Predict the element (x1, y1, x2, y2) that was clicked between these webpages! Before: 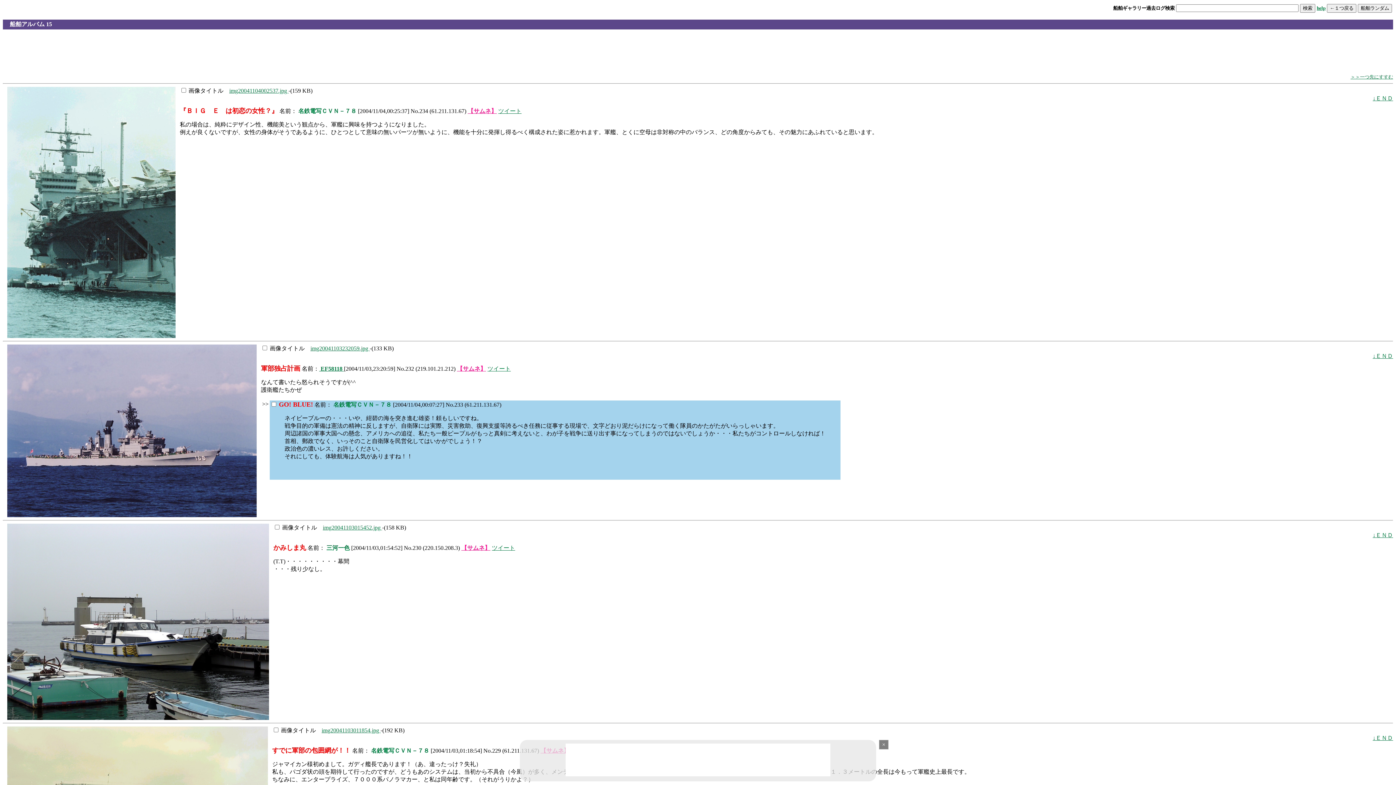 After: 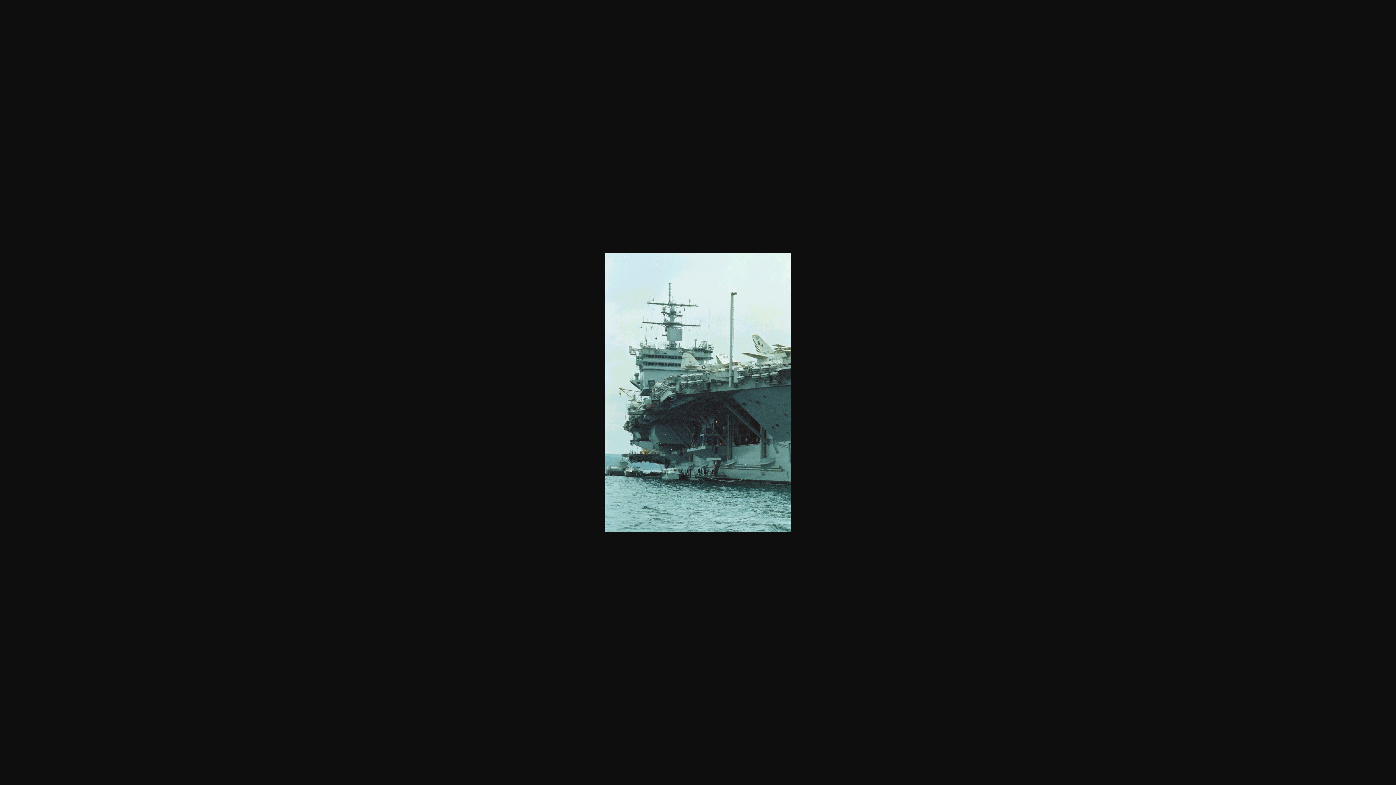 Action: bbox: (229, 87, 288, 93) label: img20041104002537.jpg 